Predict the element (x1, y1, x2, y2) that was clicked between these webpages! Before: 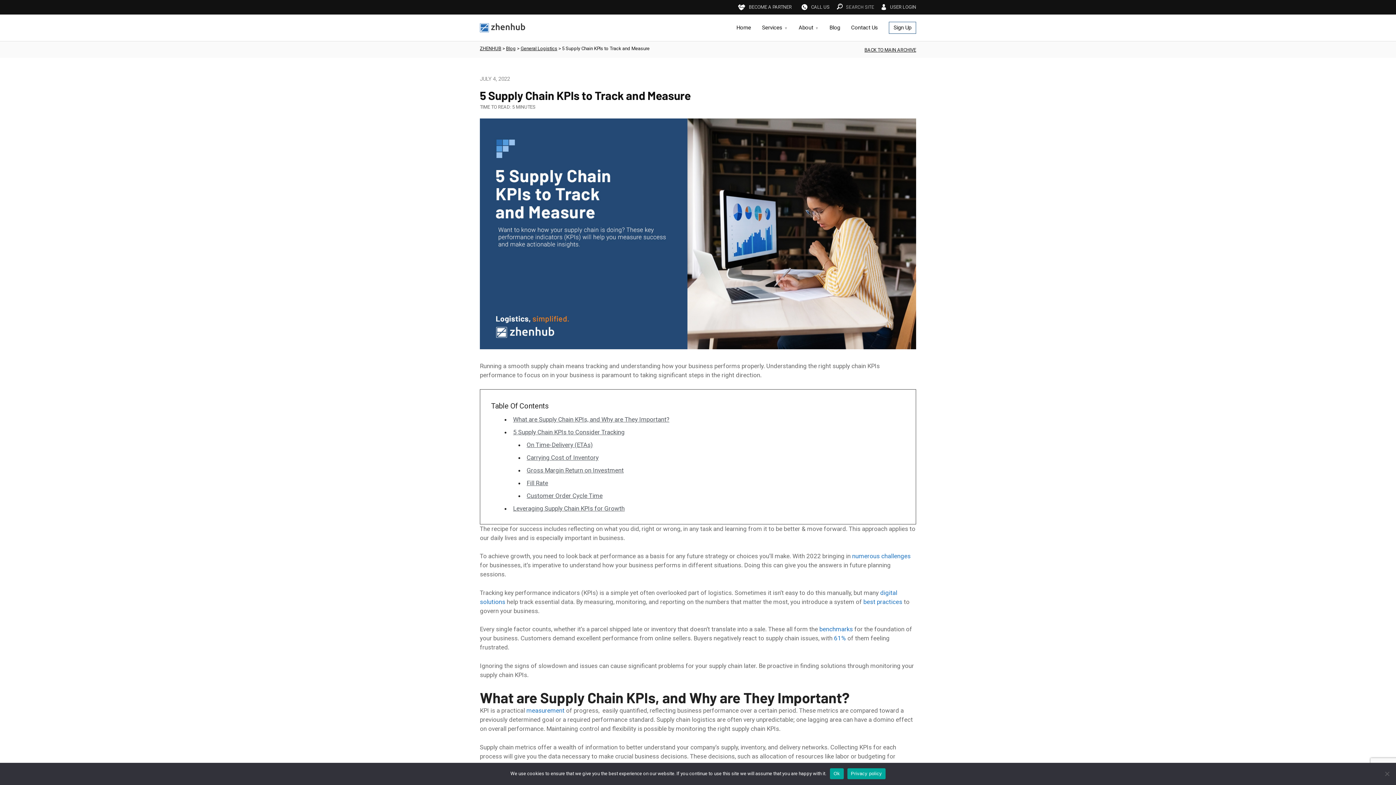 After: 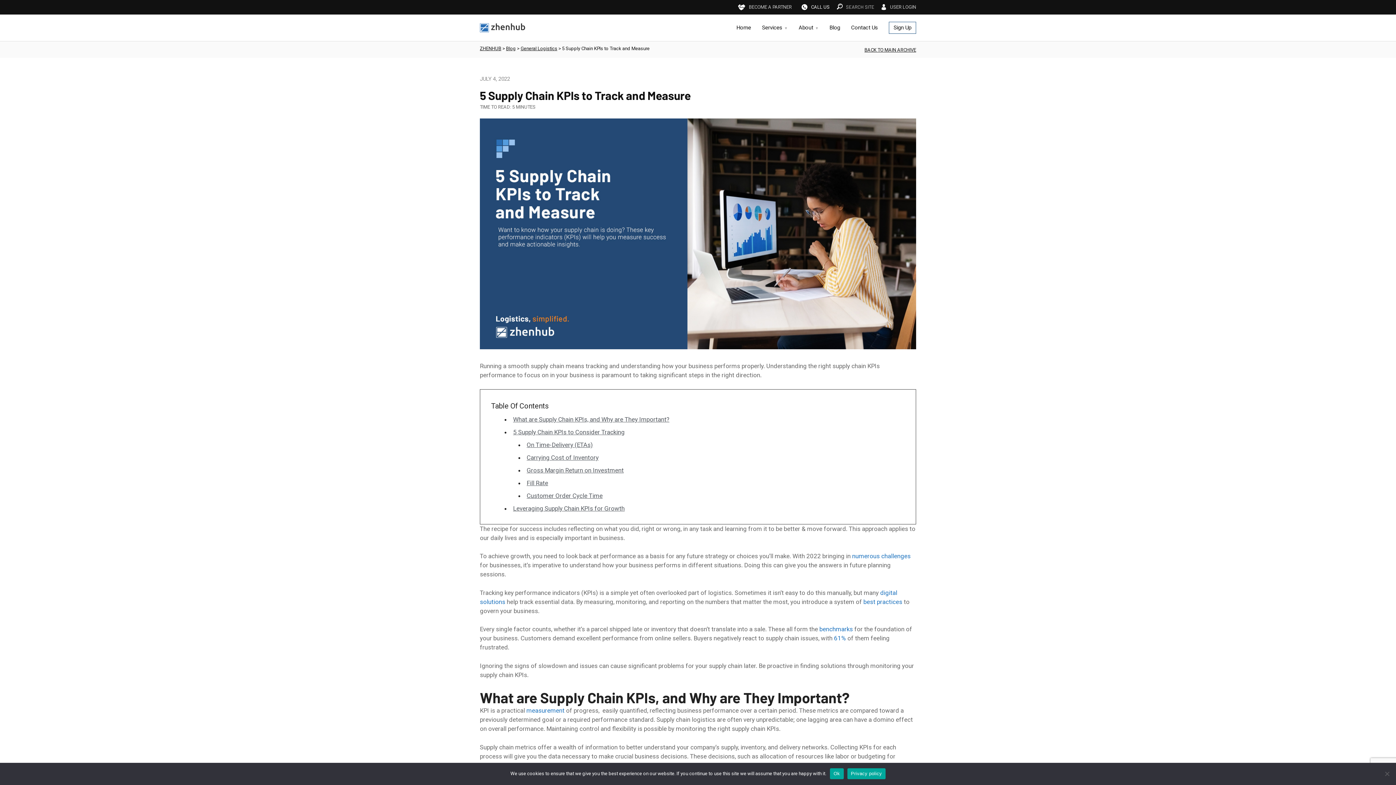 Action: label: CALL US bbox: (798, 1, 829, 12)